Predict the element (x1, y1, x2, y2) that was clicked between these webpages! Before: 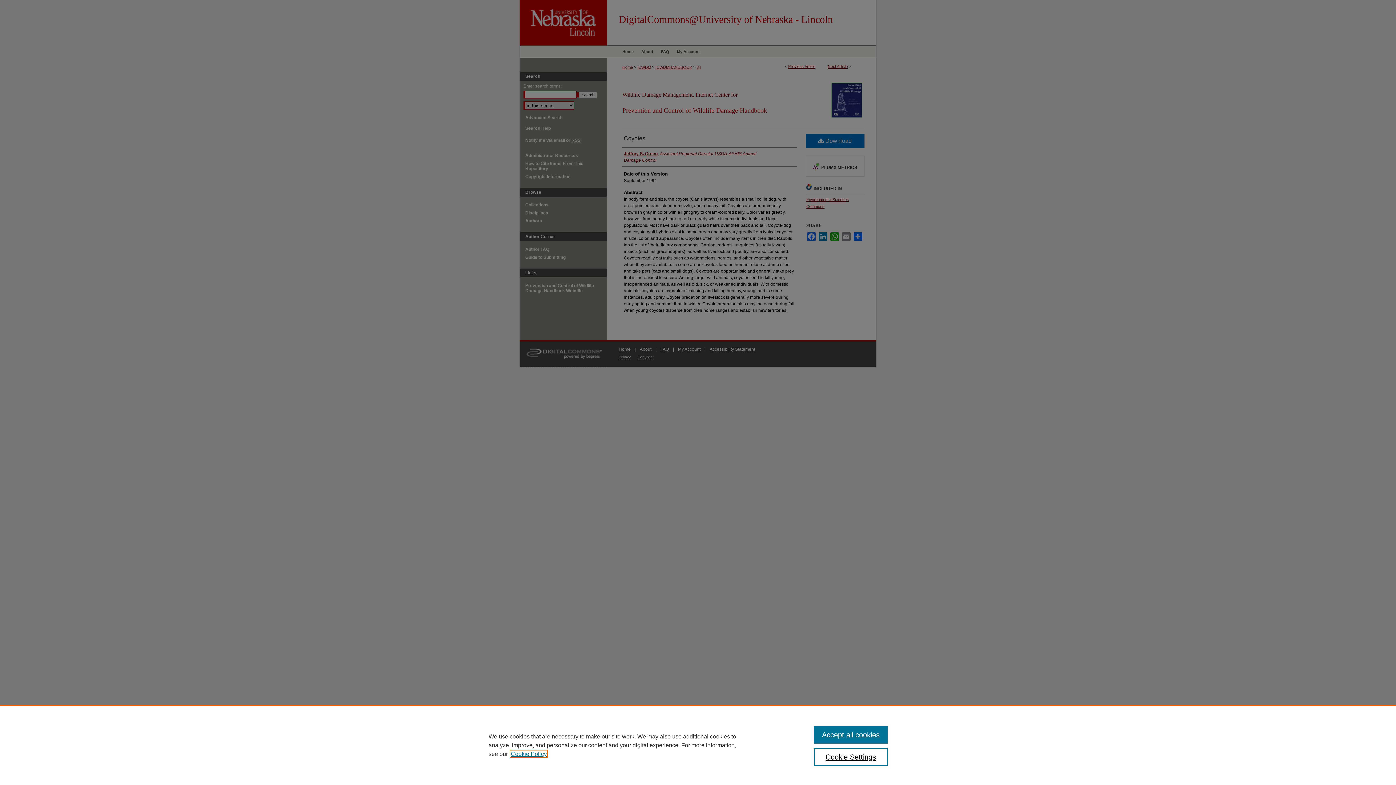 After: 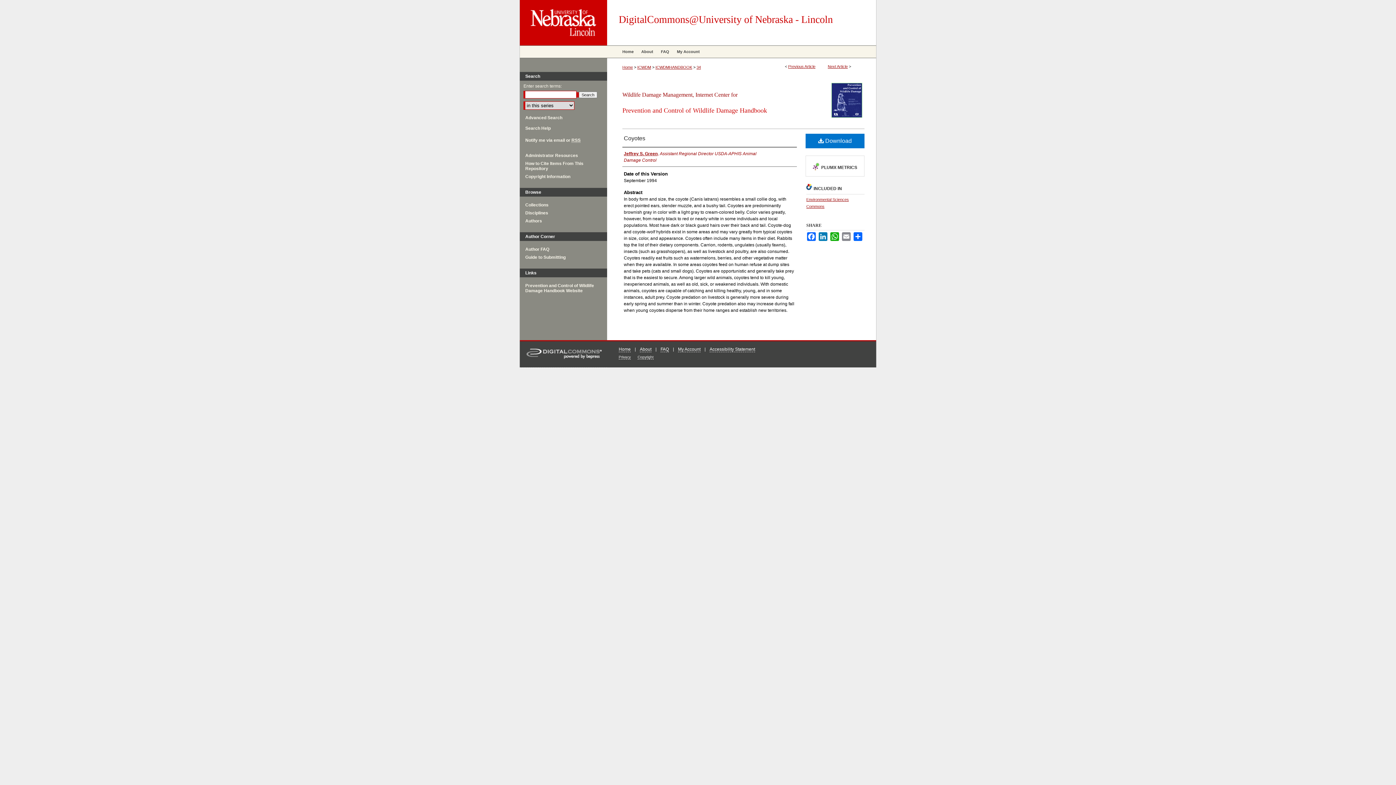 Action: bbox: (814, 726, 887, 744) label: Accept all cookies